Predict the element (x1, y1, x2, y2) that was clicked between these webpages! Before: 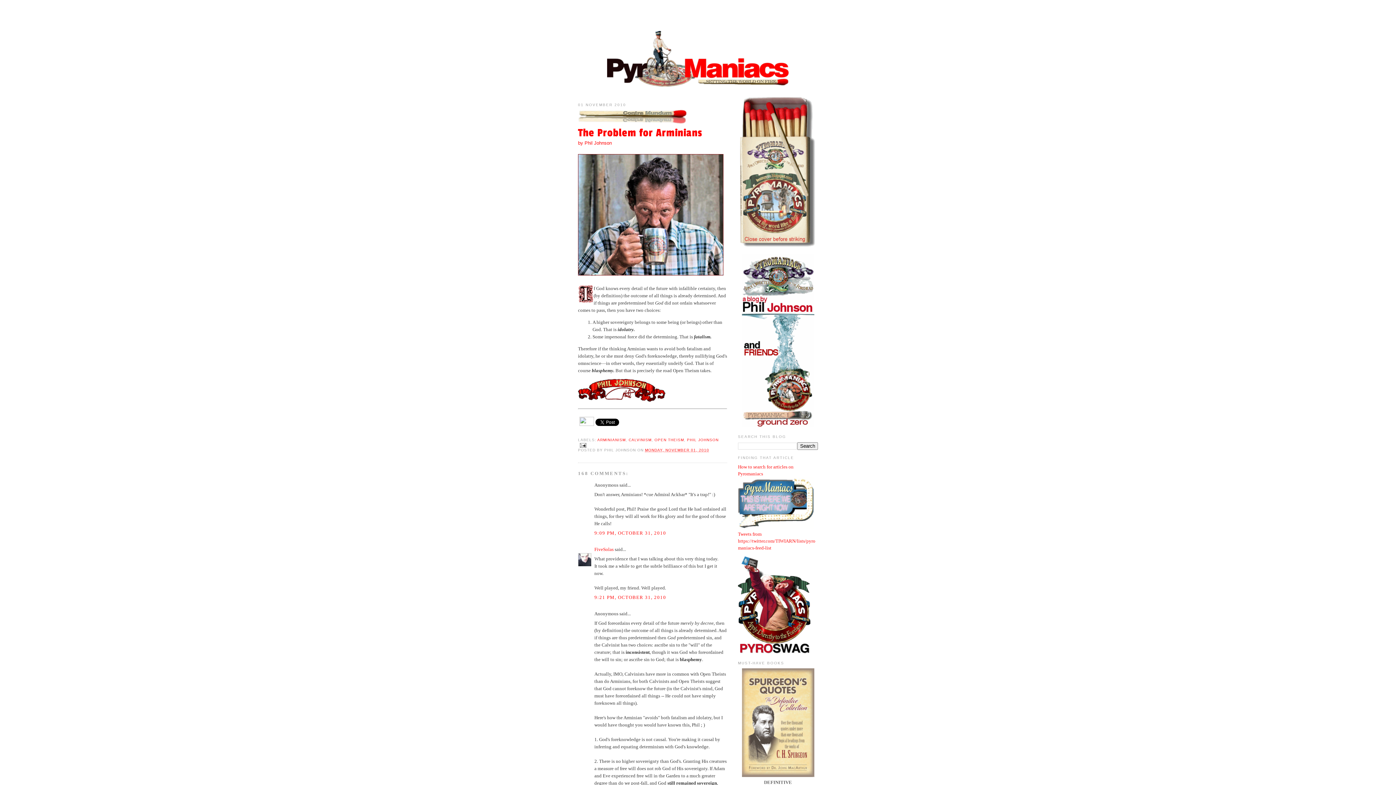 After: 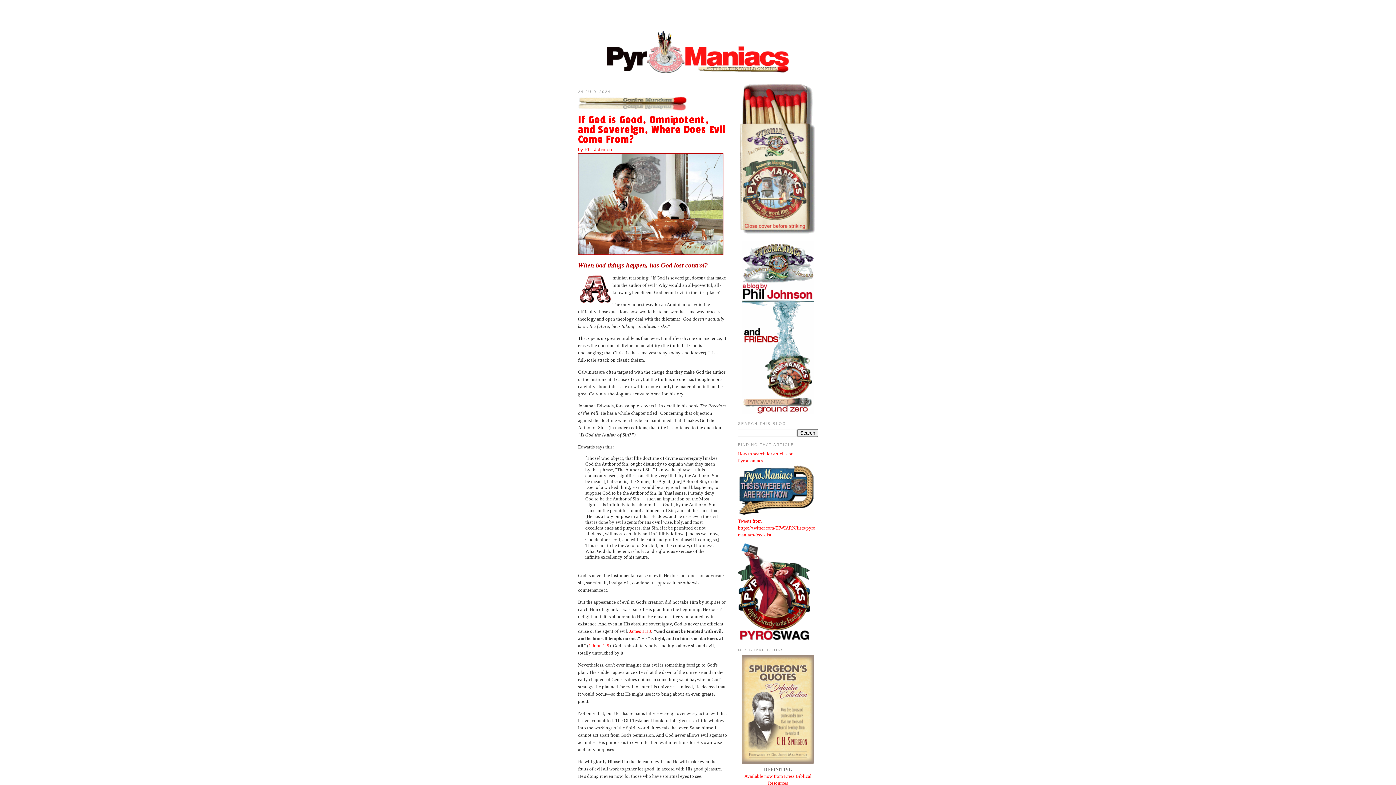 Action: bbox: (740, 243, 816, 249)